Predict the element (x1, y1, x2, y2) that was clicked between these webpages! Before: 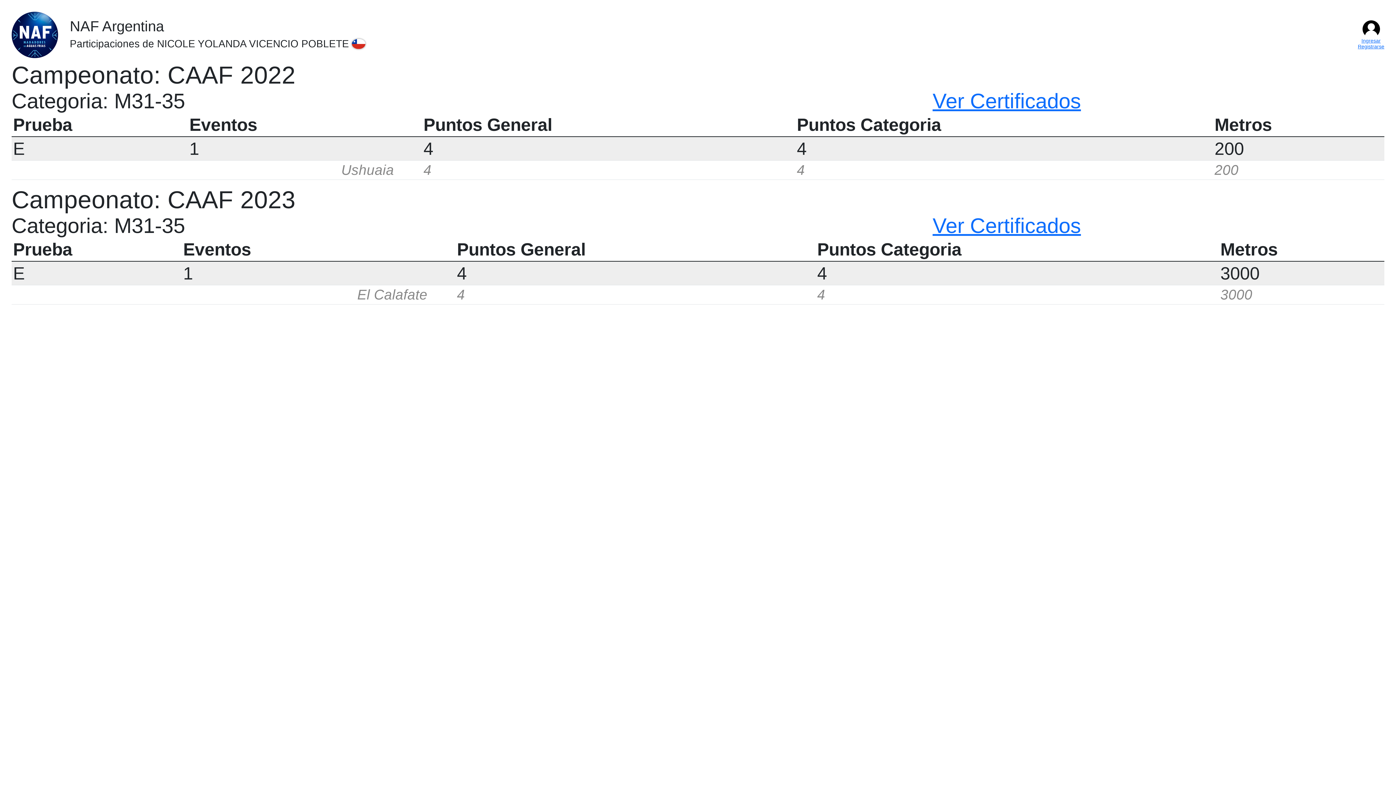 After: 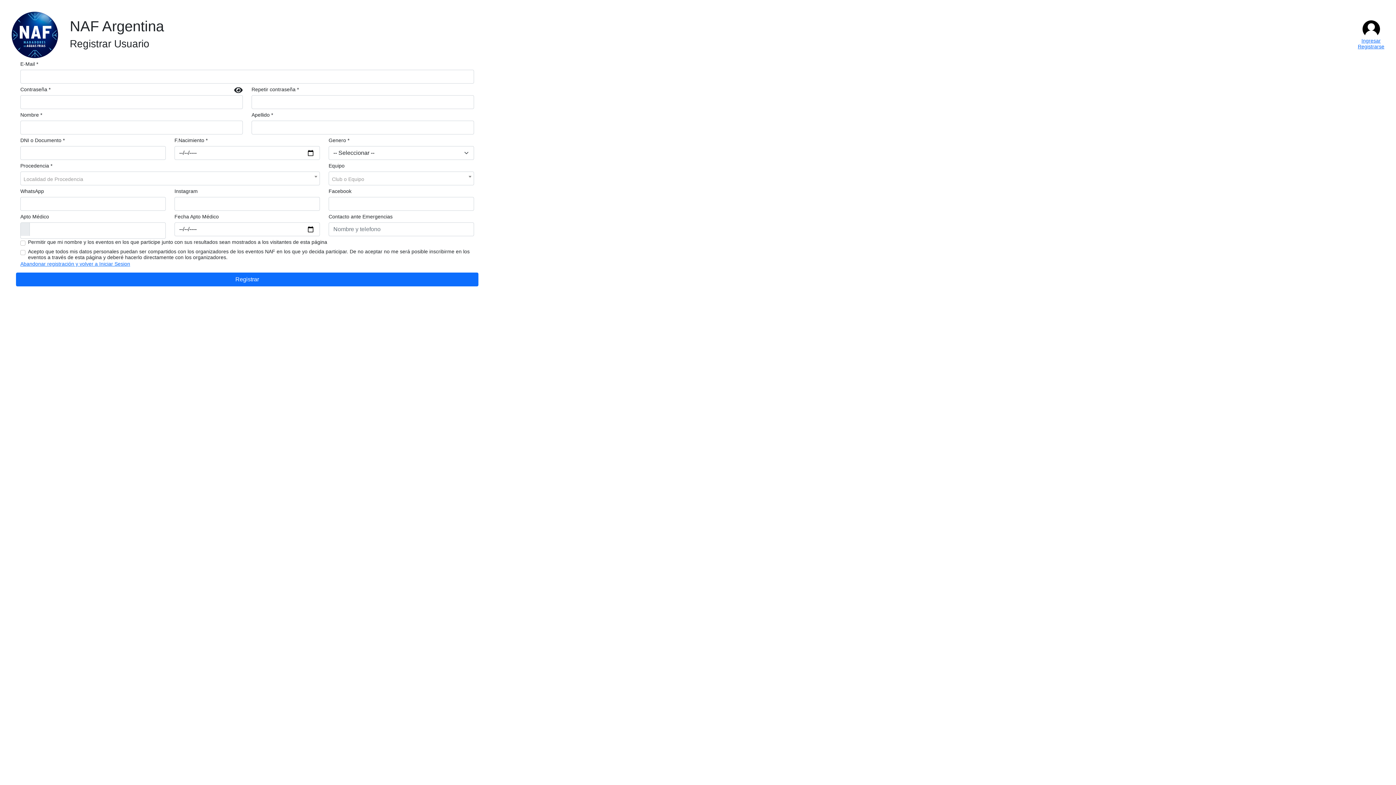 Action: label: Registrarse bbox: (1358, 43, 1384, 49)